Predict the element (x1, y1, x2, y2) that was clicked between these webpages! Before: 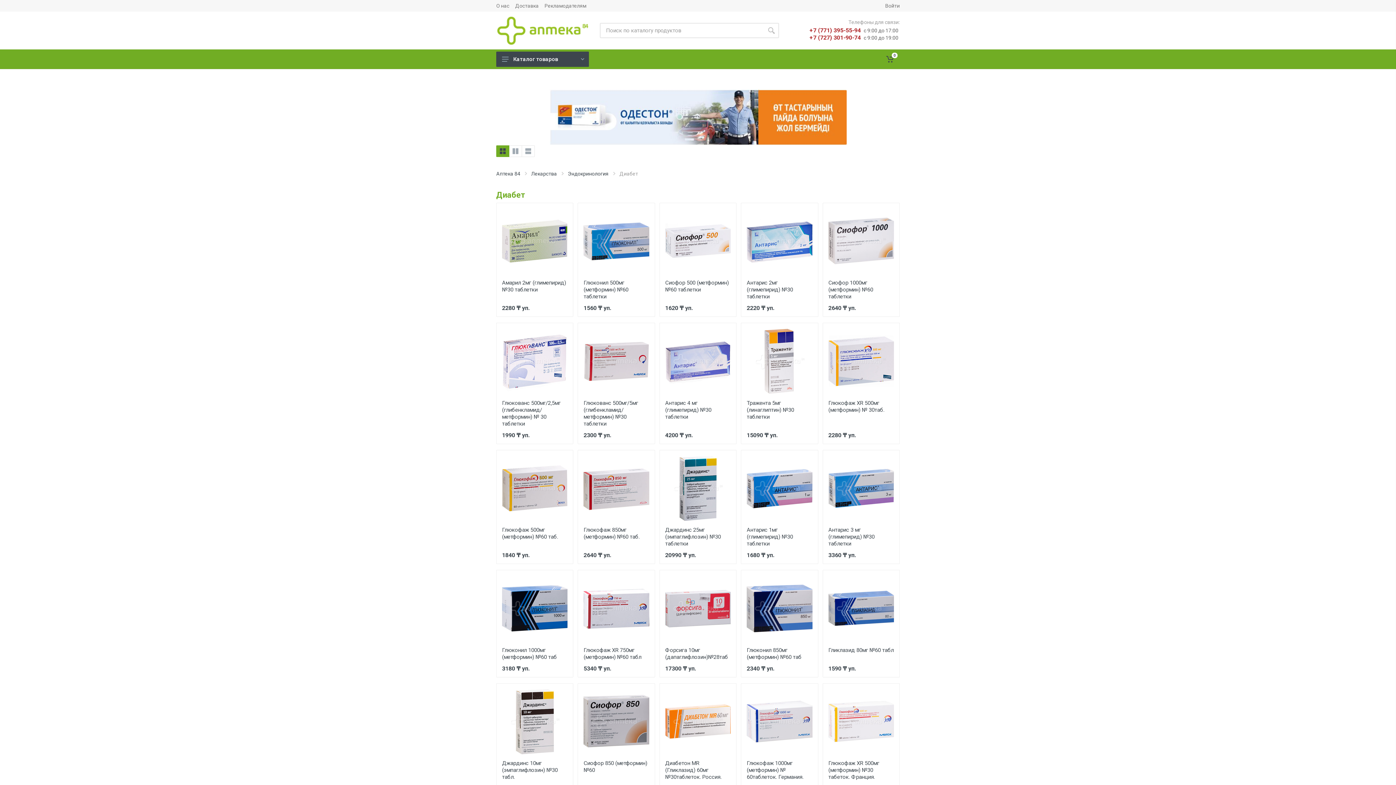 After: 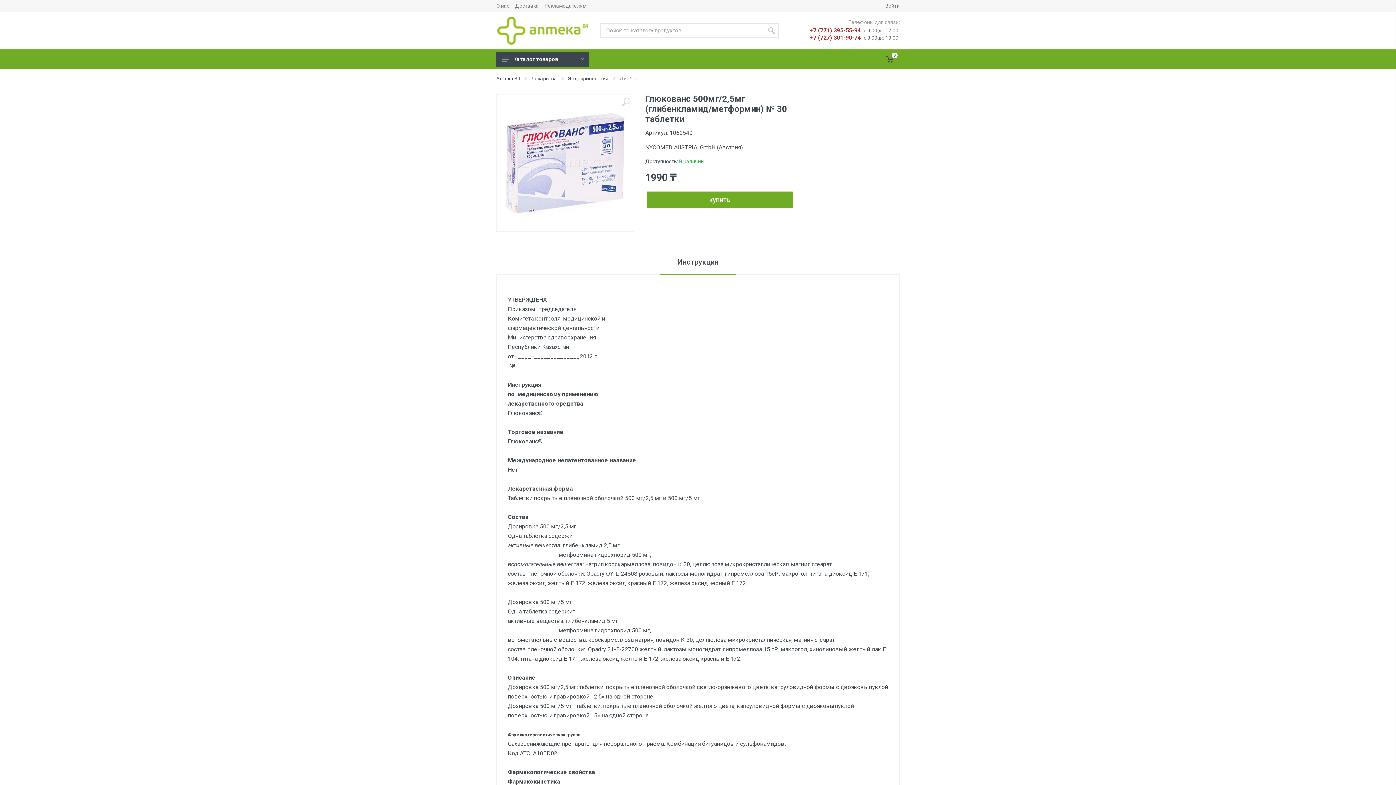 Action: bbox: (502, 328, 567, 394)